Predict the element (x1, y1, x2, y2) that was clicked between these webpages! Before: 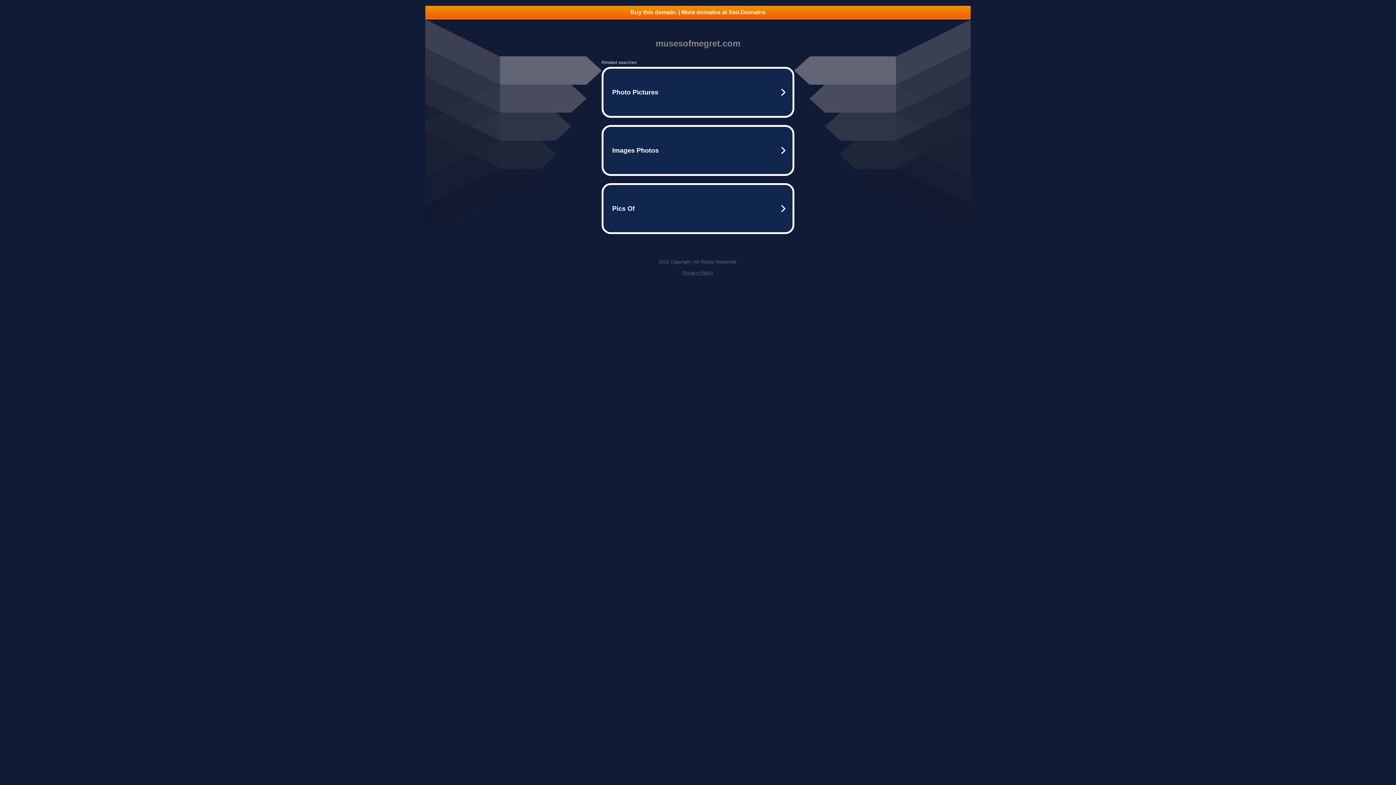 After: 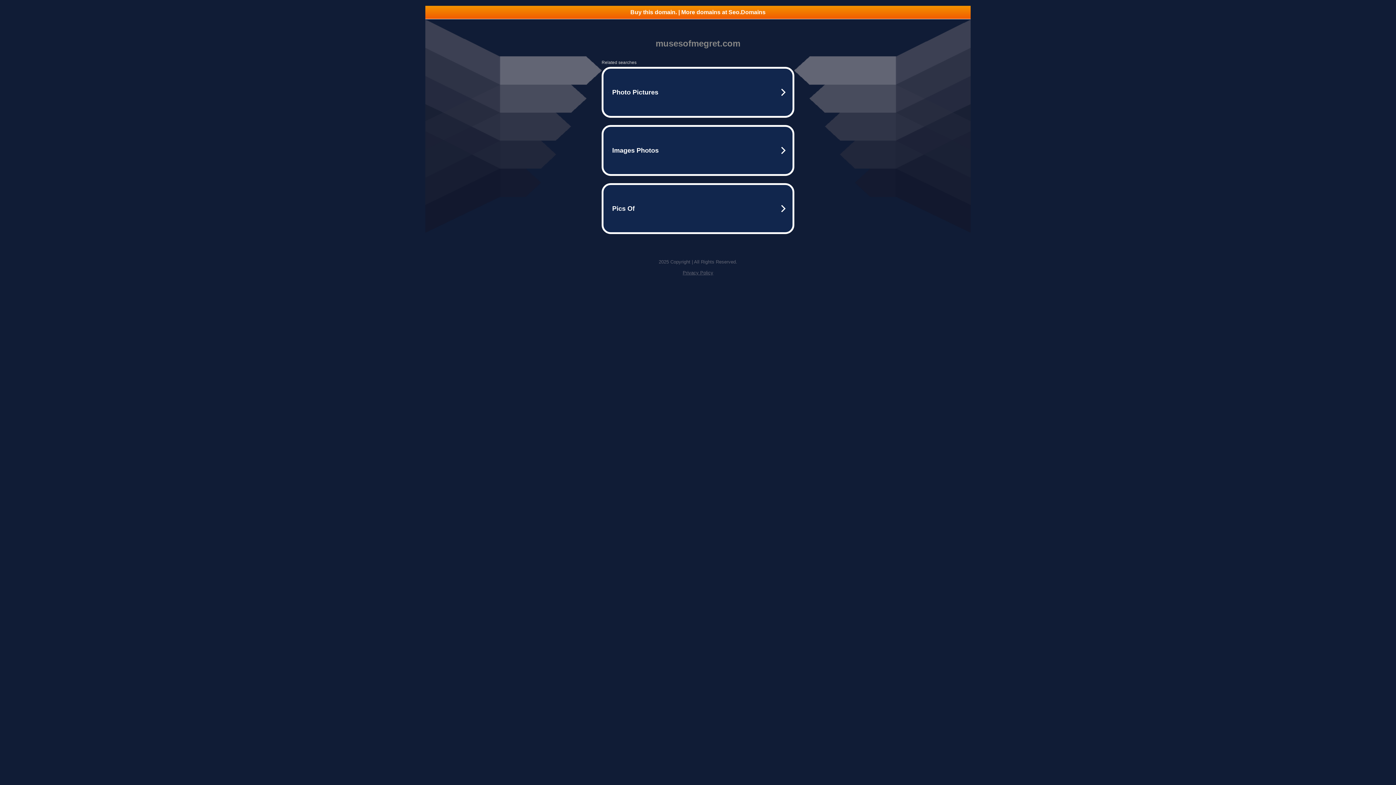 Action: bbox: (682, 270, 713, 275) label: Privacy Policy